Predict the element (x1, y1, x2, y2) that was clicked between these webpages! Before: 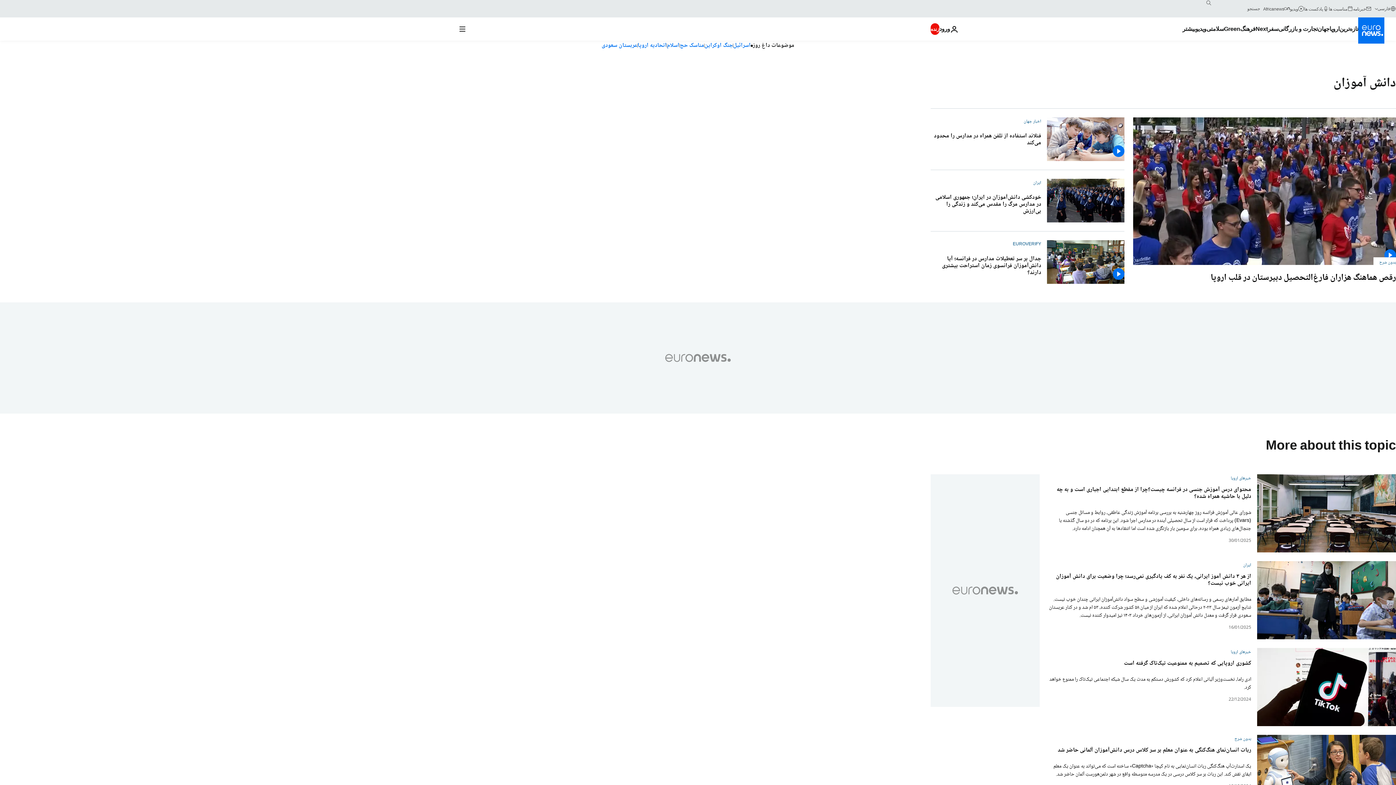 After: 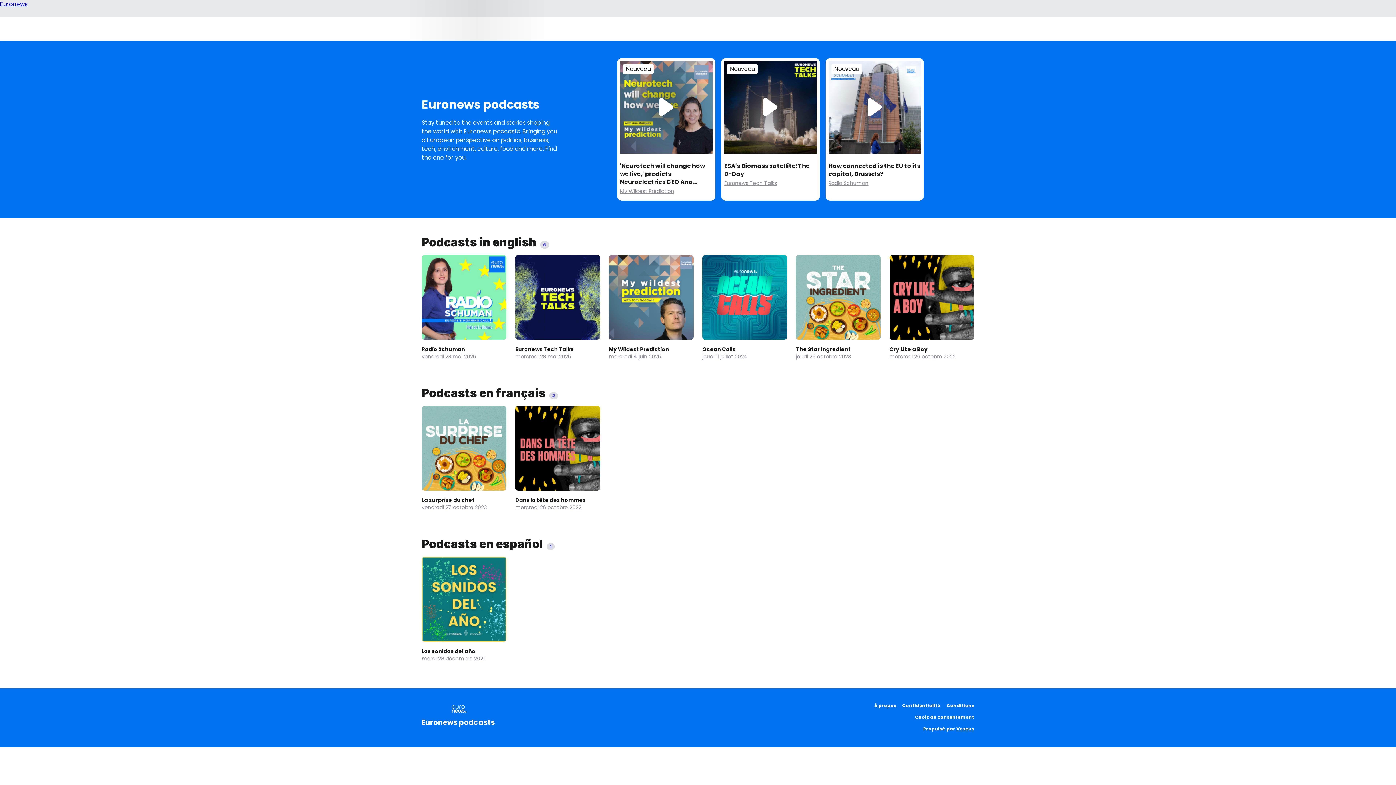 Action: bbox: (1304, 5, 1329, 11) label: پادکست ها